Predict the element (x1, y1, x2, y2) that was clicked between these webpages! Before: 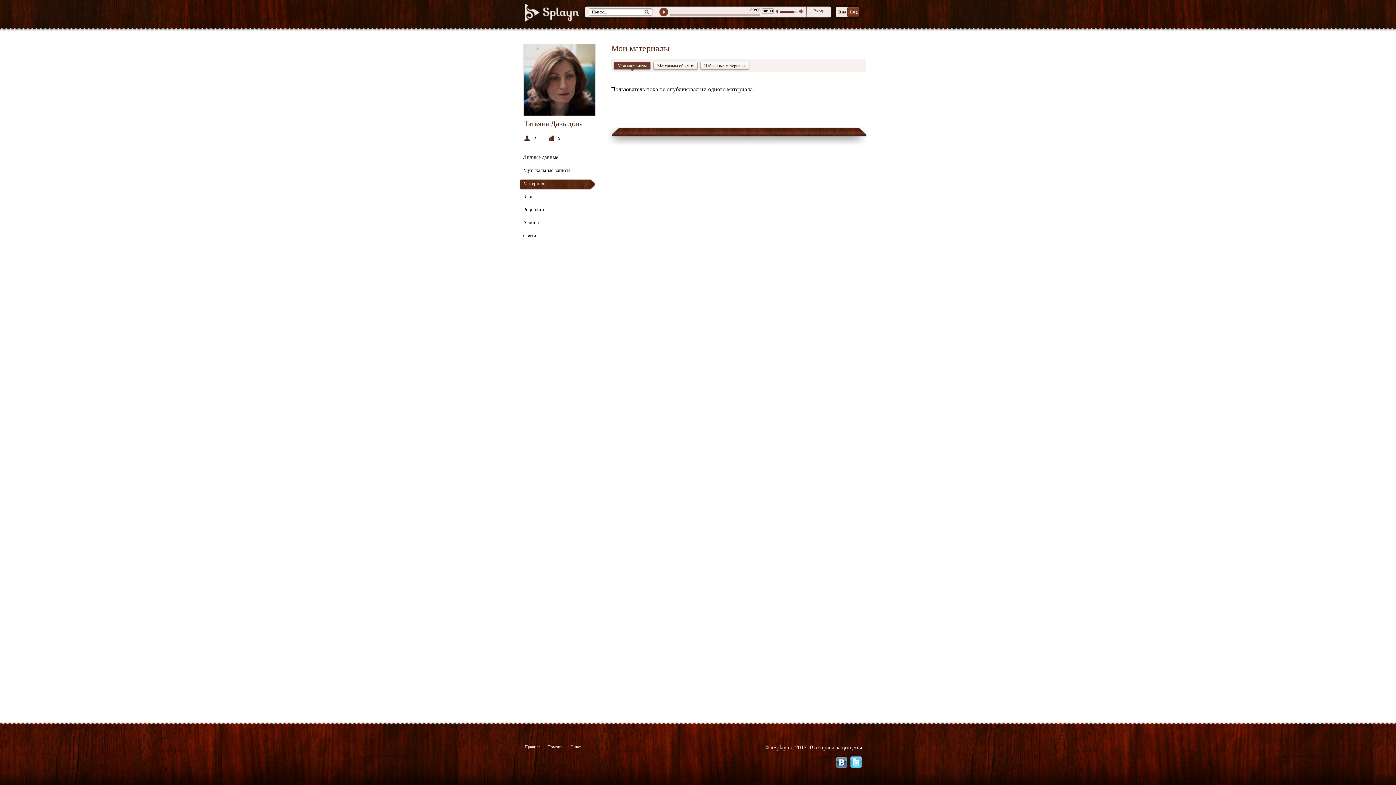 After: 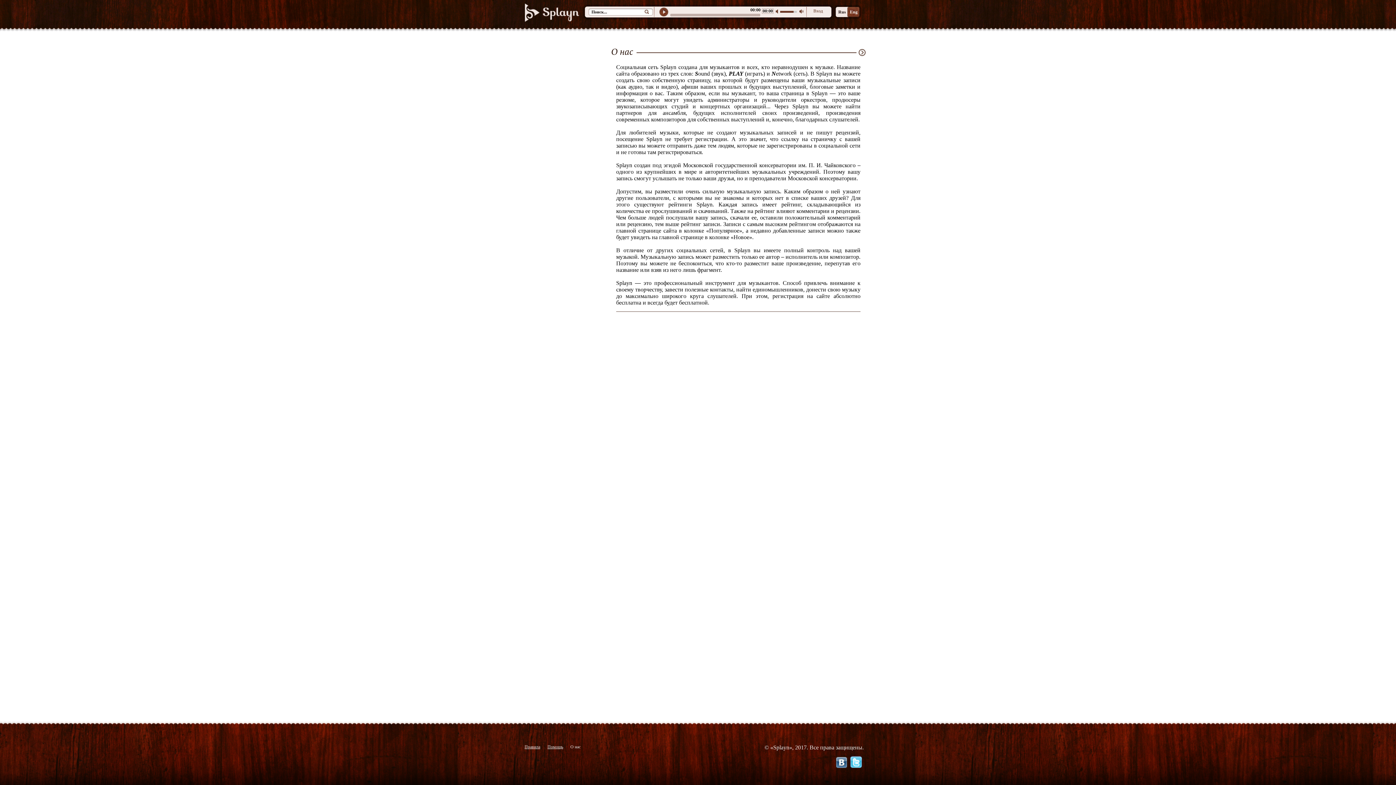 Action: bbox: (566, 744, 584, 750) label: О нас